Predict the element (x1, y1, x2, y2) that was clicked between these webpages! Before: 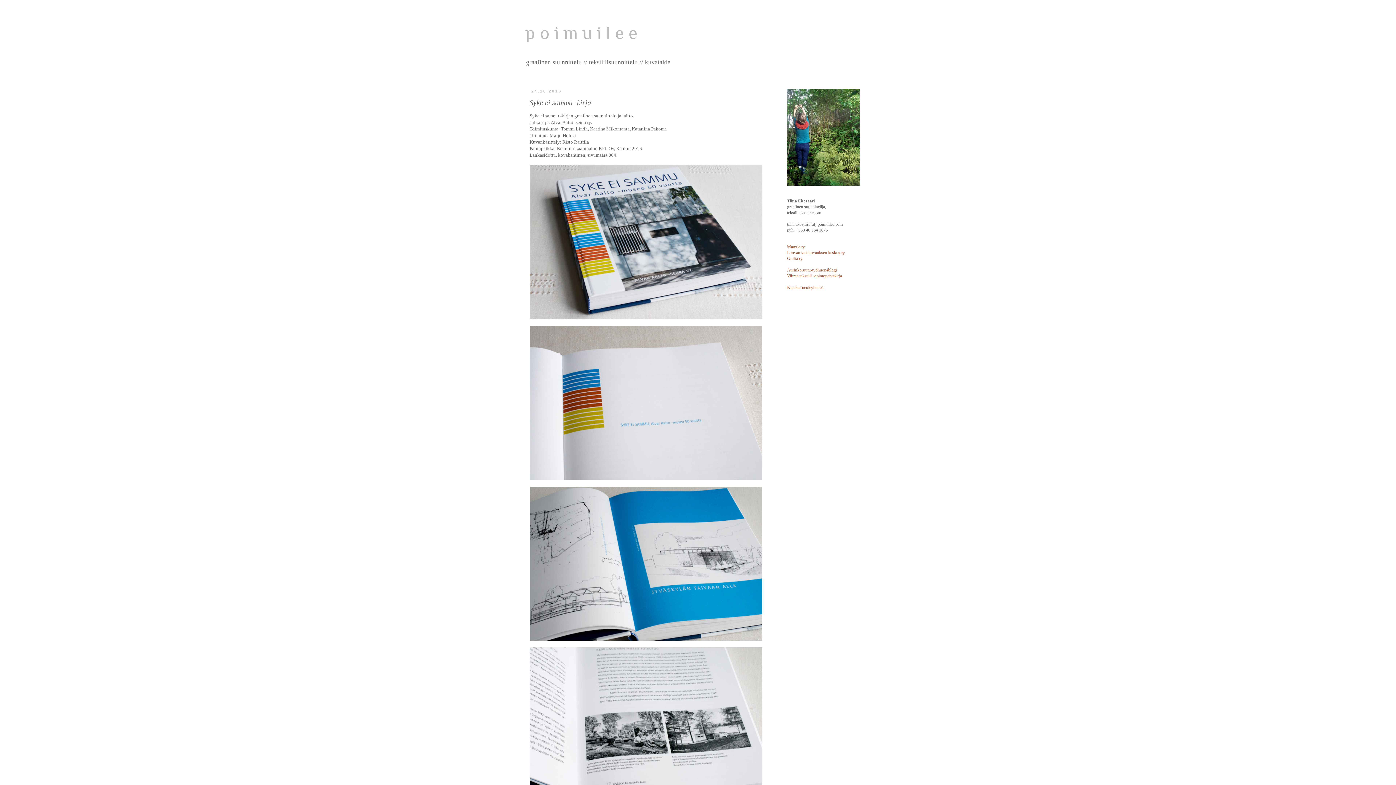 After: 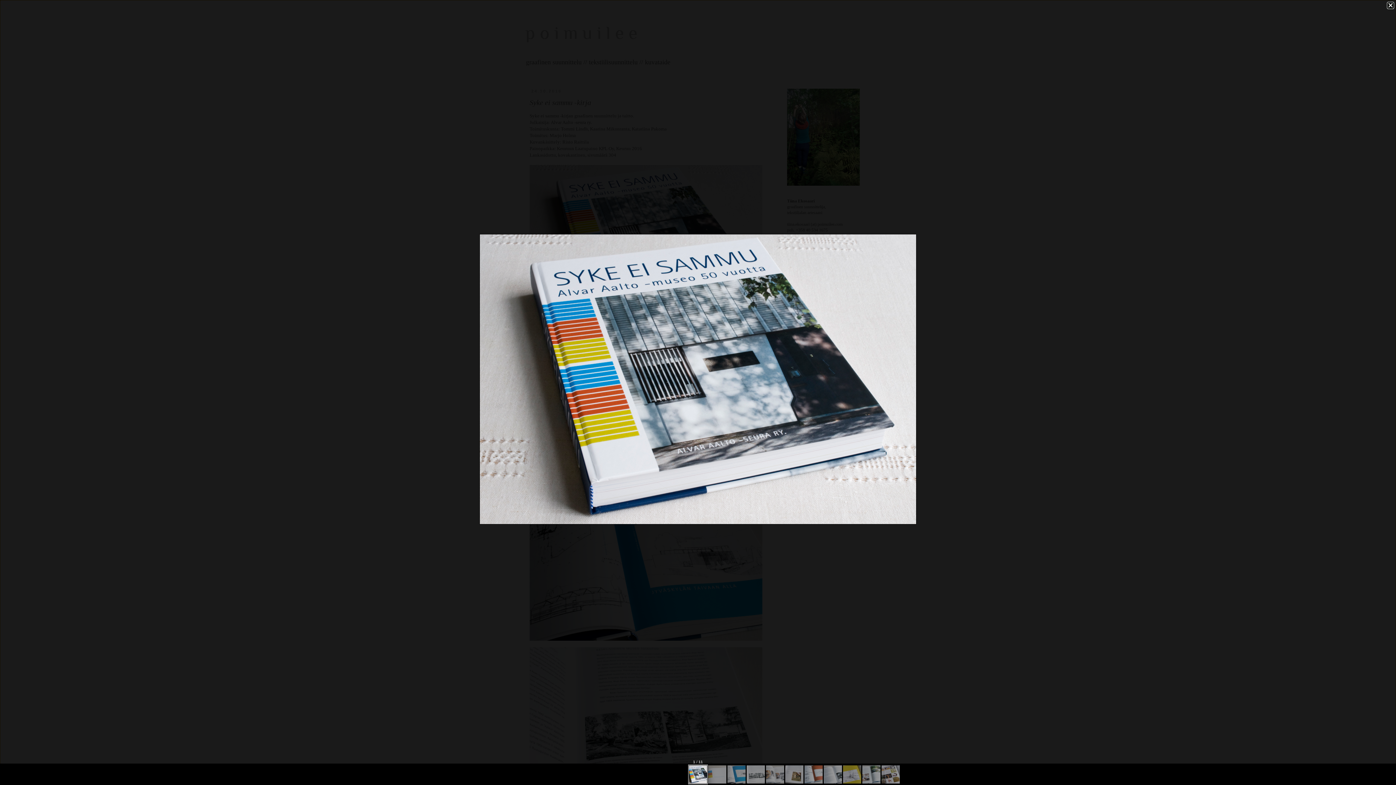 Action: bbox: (529, 165, 762, 321)